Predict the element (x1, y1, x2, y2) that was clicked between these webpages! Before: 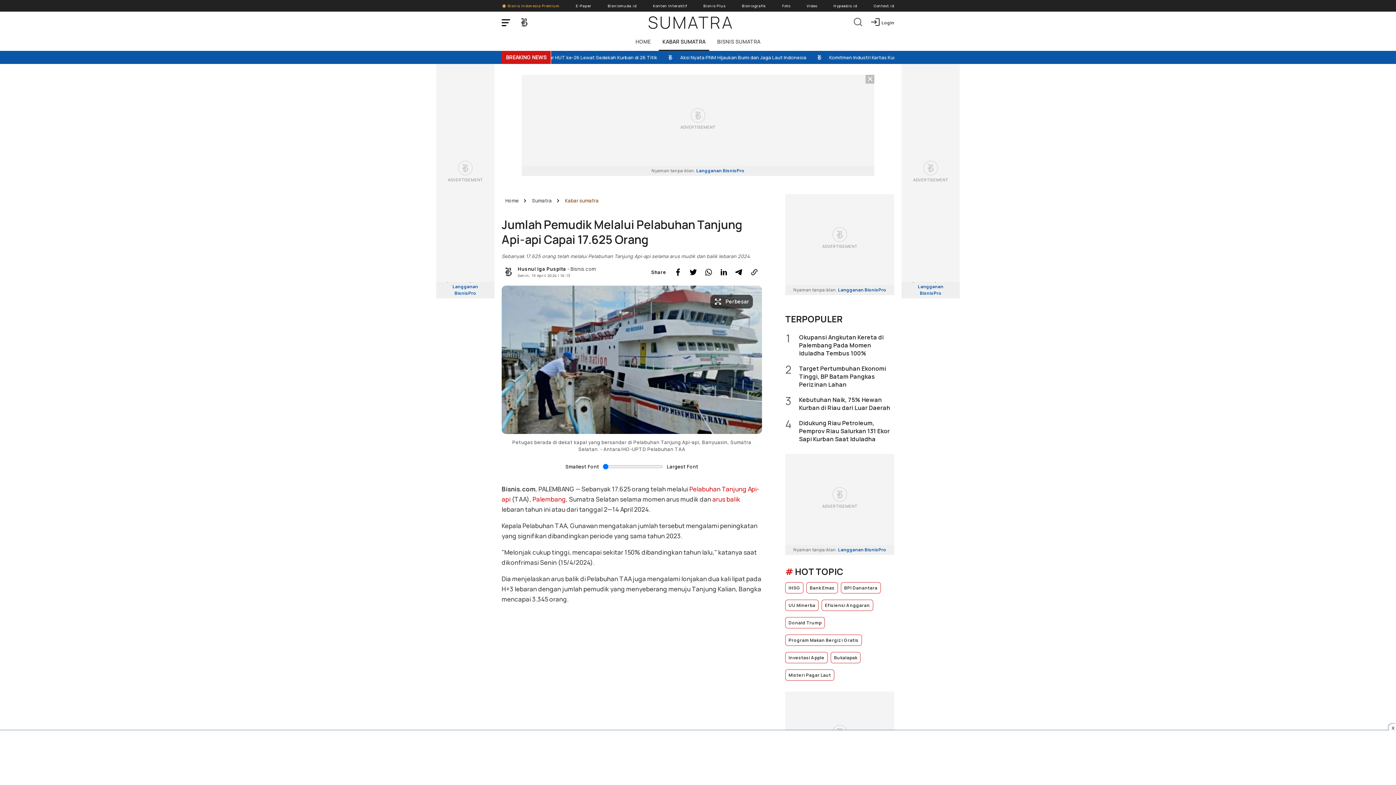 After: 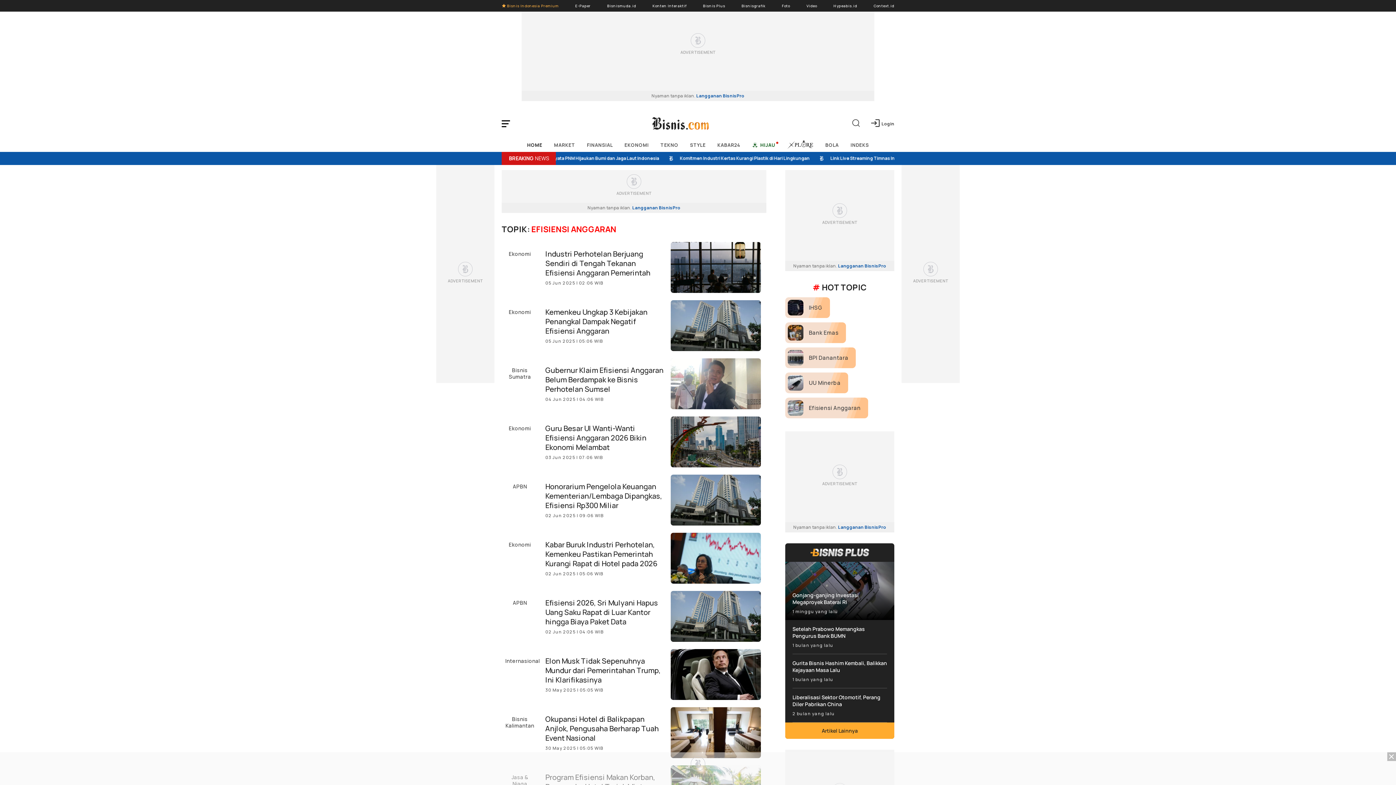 Action: bbox: (821, 600, 873, 611) label: Efisiensi Anggaran